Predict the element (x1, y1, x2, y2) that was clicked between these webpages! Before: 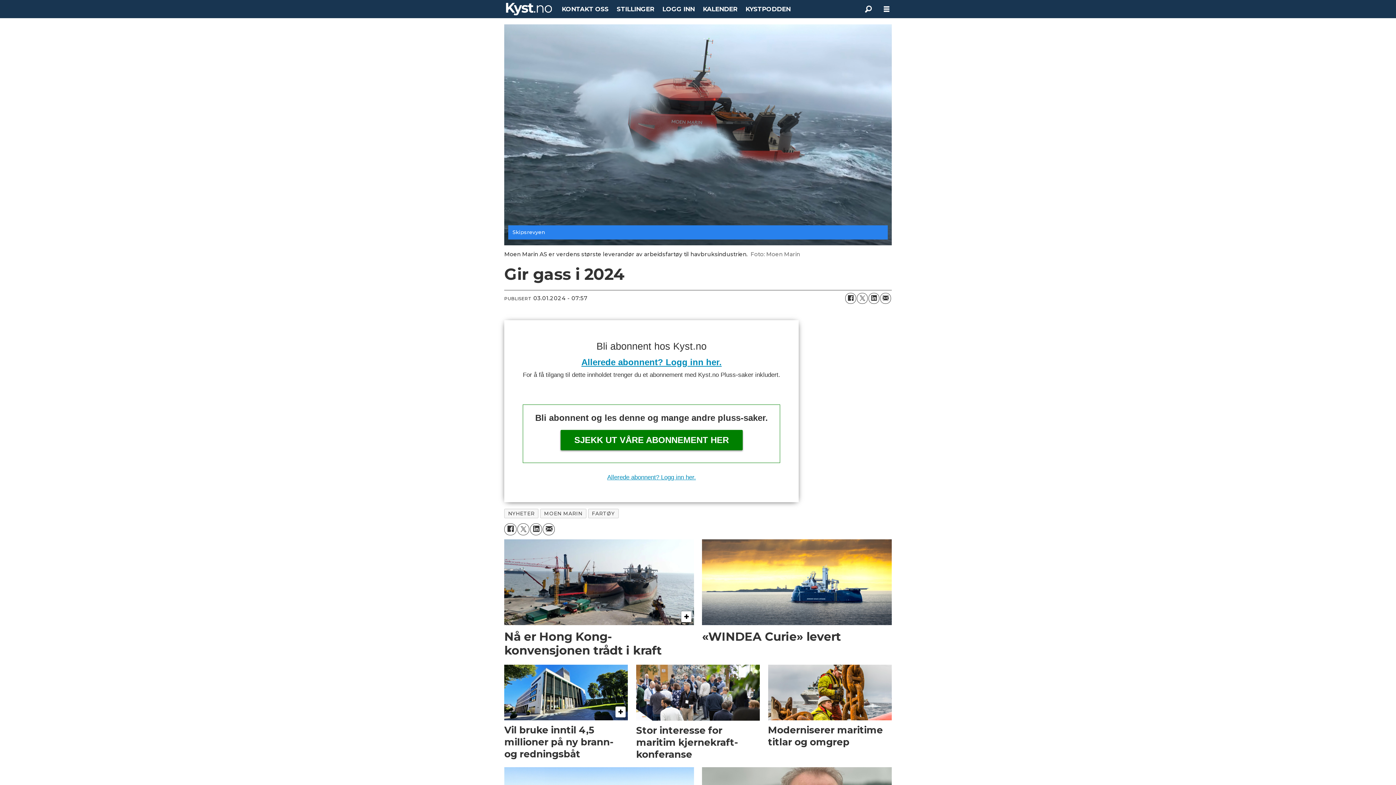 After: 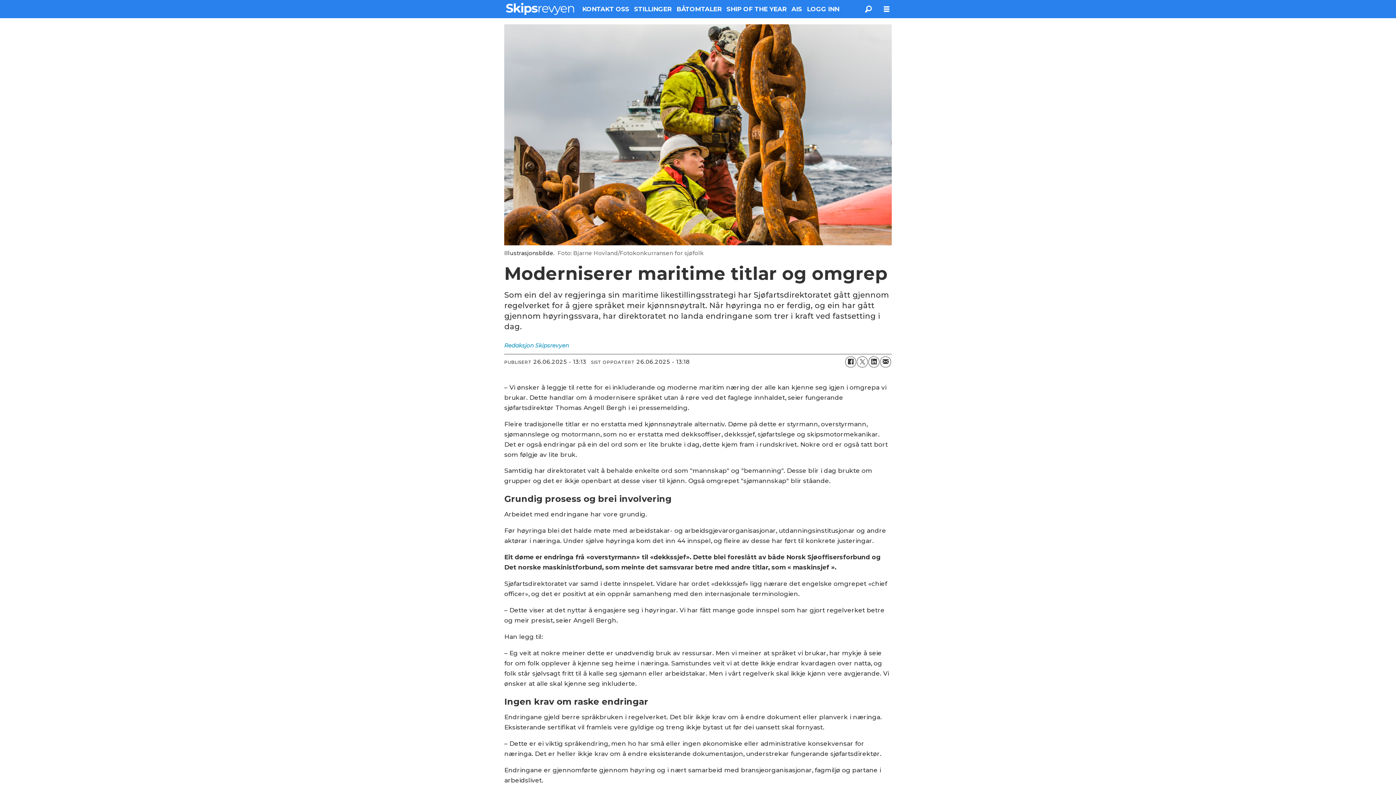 Action: label: Moderniserer maritime titlar og omgrep bbox: (768, 664, 891, 750)